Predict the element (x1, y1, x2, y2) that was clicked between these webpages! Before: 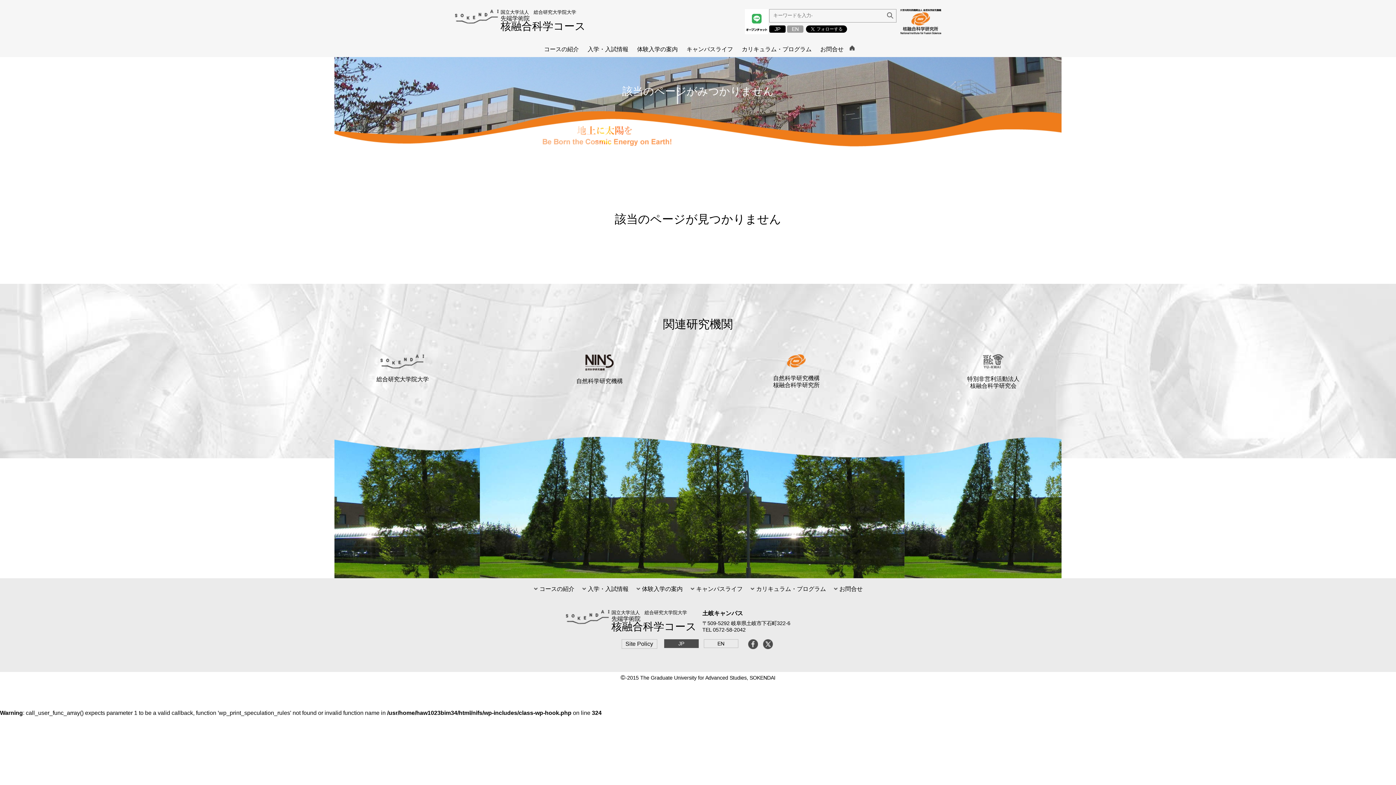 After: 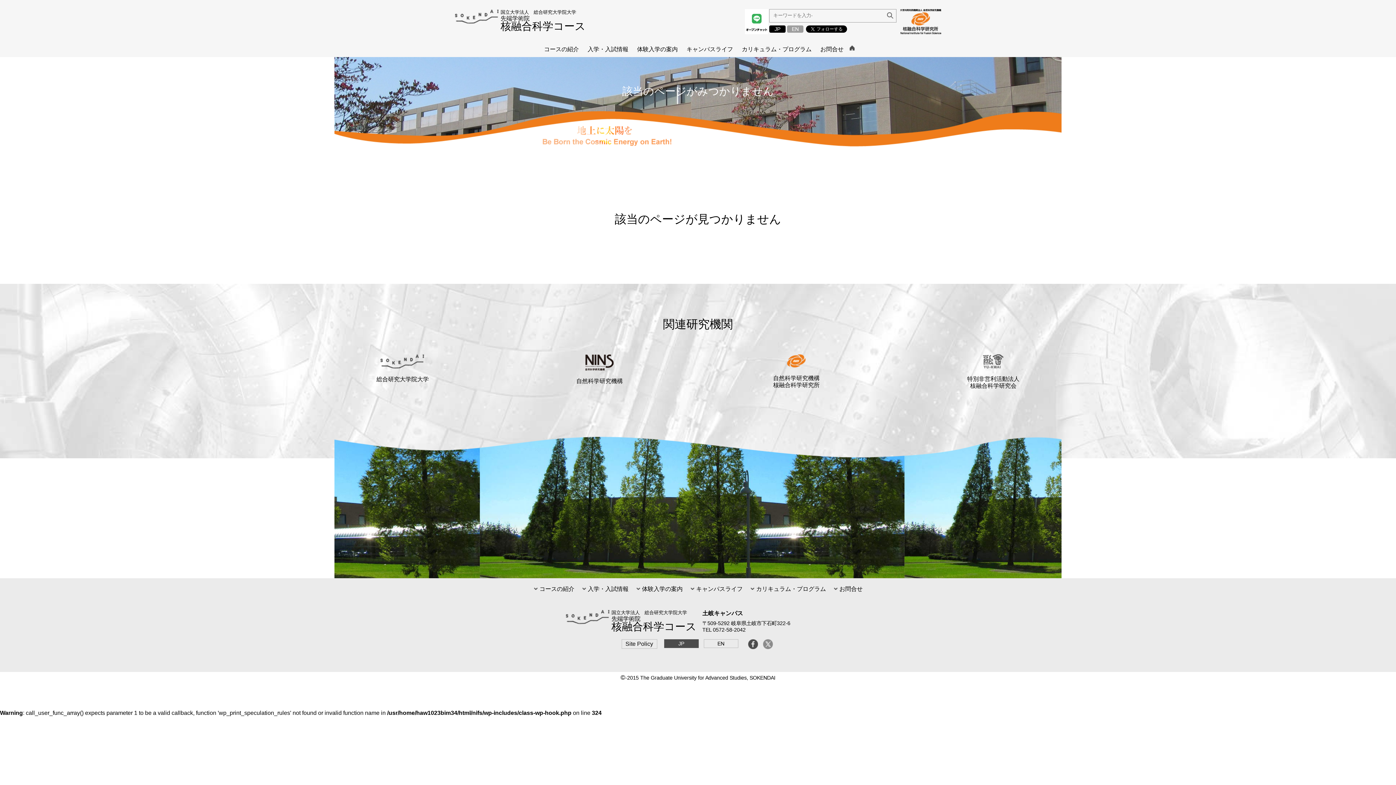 Action: bbox: (763, 644, 772, 650)